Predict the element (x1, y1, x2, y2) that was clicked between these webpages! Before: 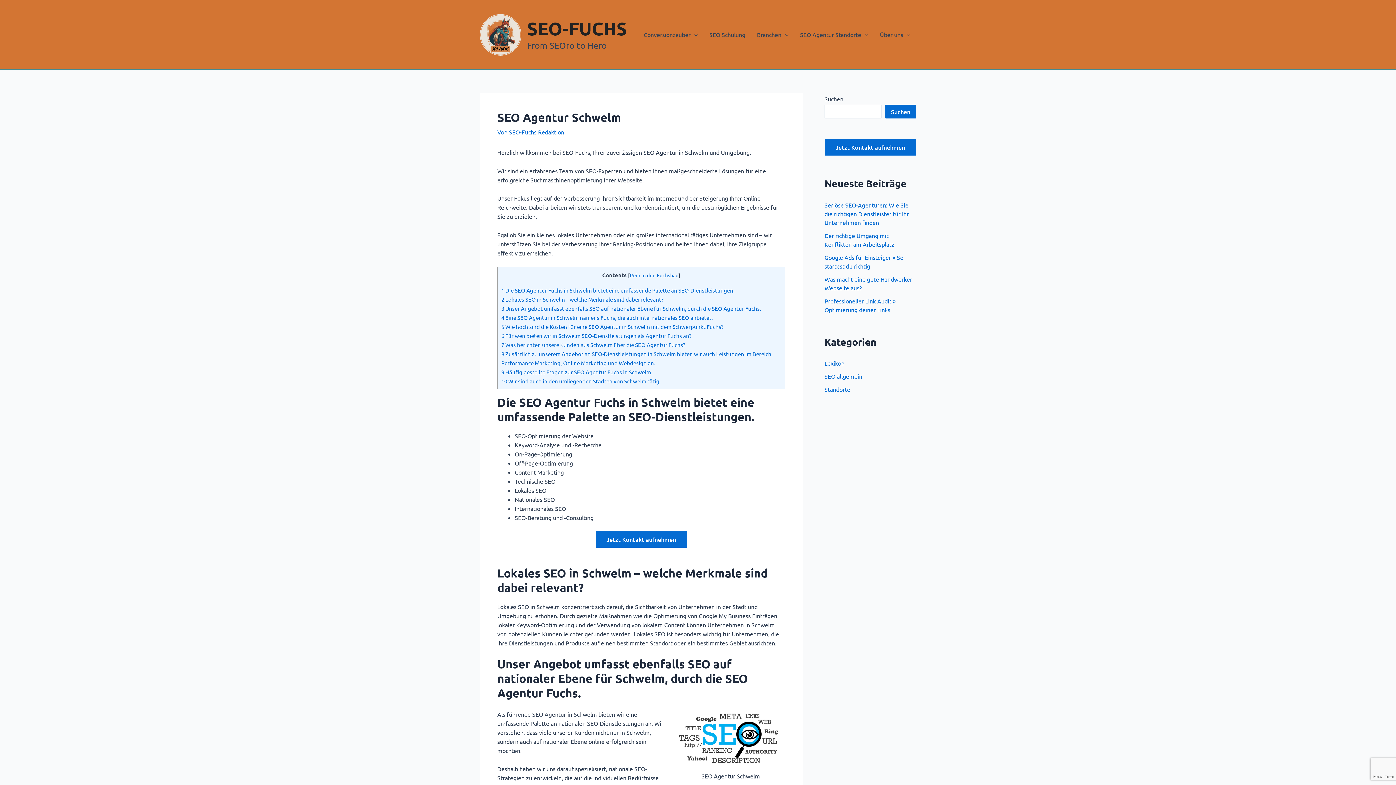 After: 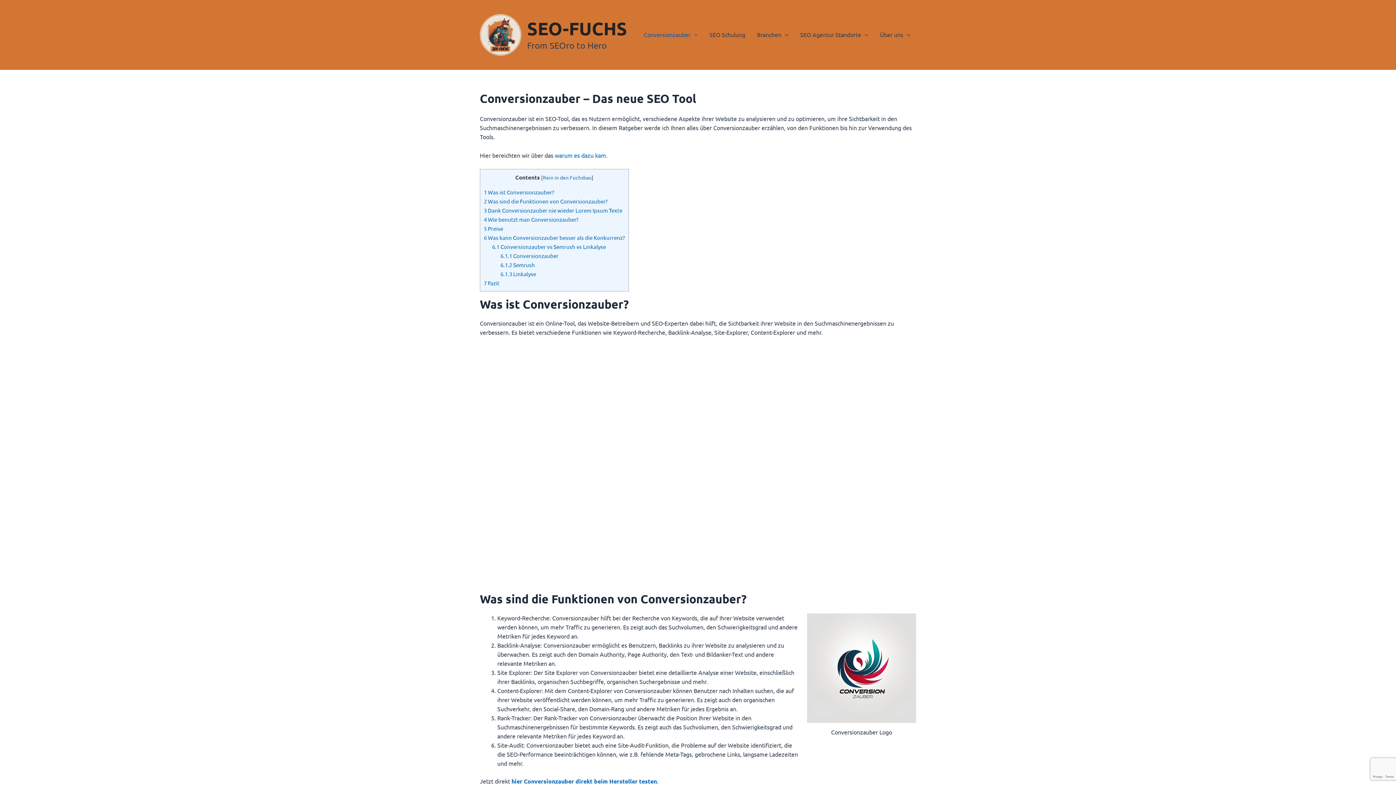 Action: bbox: (638, 0, 703, 69) label: Conversionzauber